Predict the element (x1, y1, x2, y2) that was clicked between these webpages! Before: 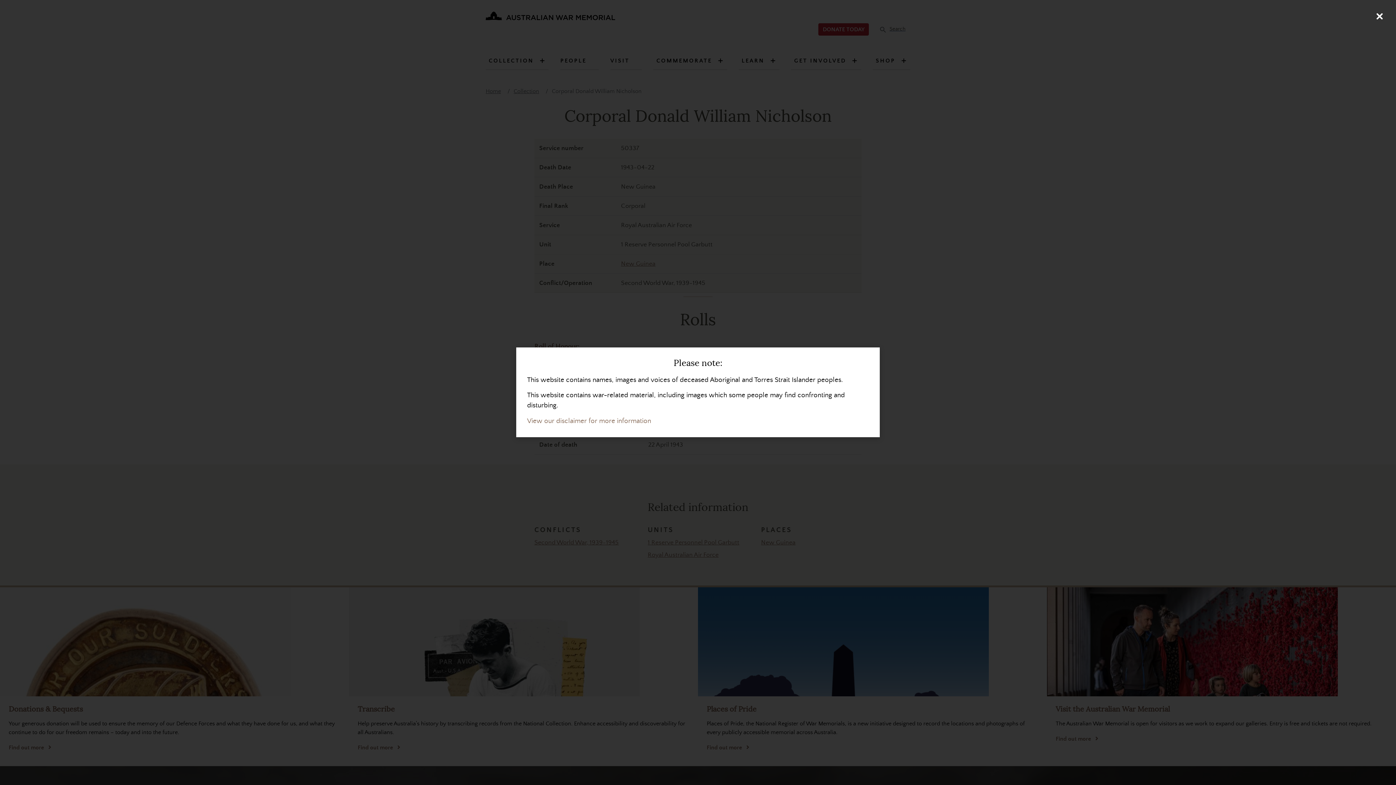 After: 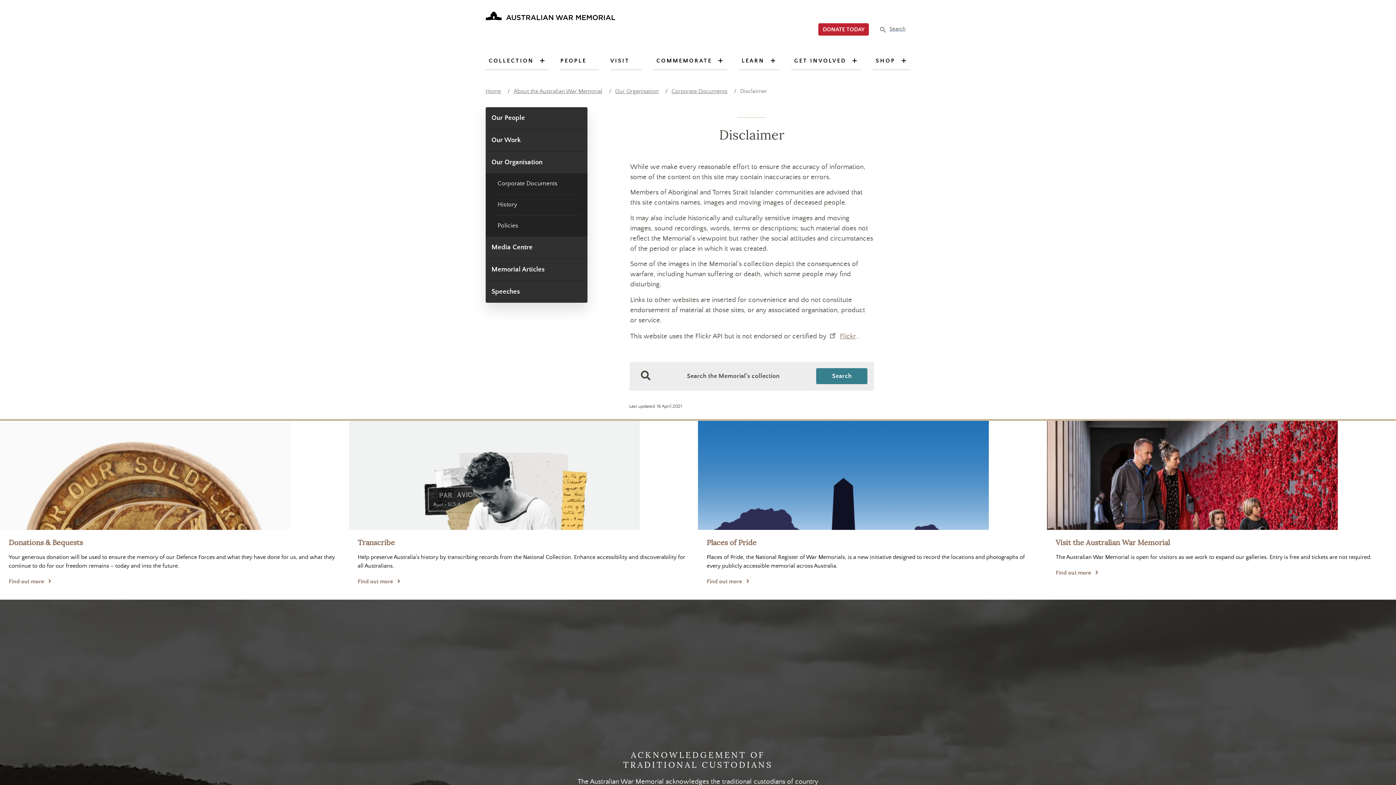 Action: bbox: (527, 417, 651, 425) label: View our disclaimer for more information